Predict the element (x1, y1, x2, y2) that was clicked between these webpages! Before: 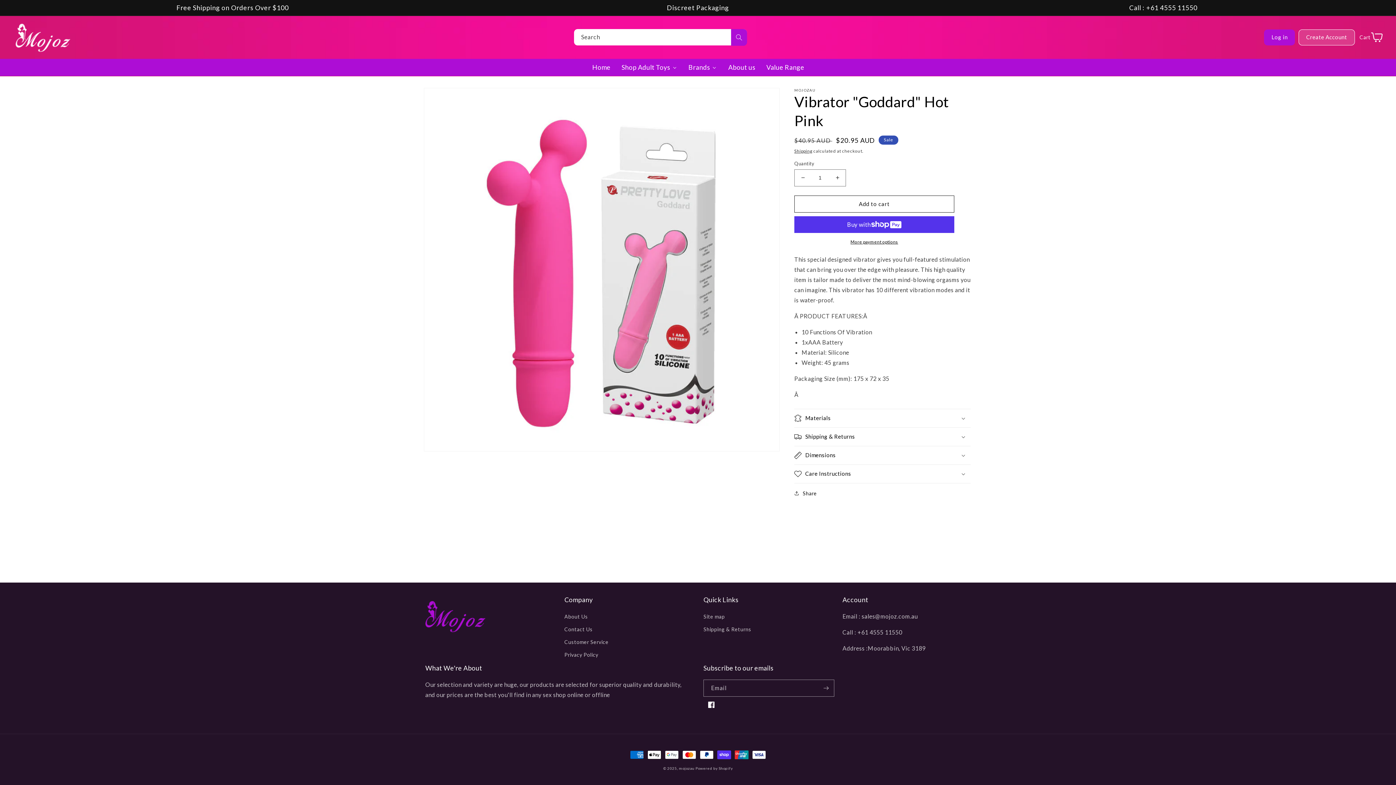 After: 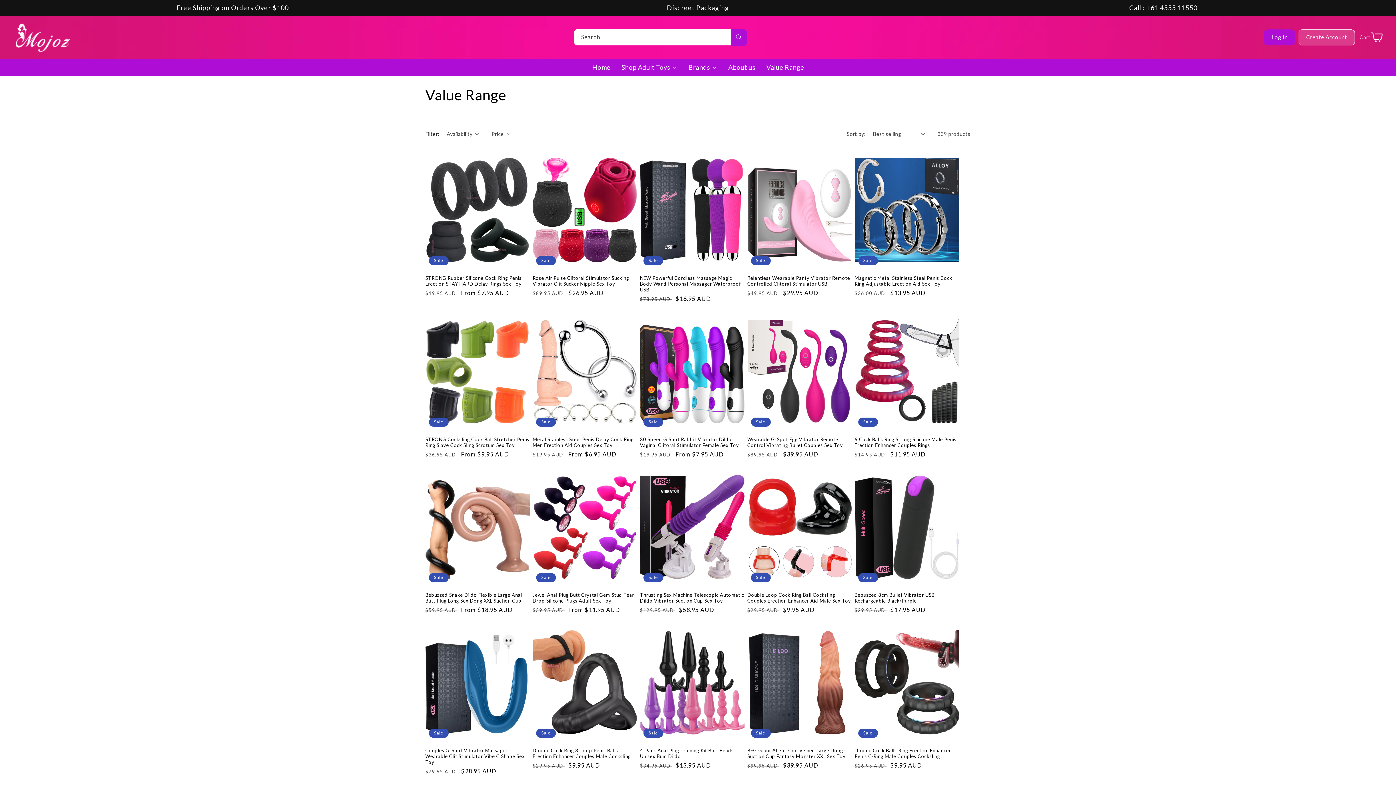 Action: label: Value Range bbox: (760, 58, 809, 75)